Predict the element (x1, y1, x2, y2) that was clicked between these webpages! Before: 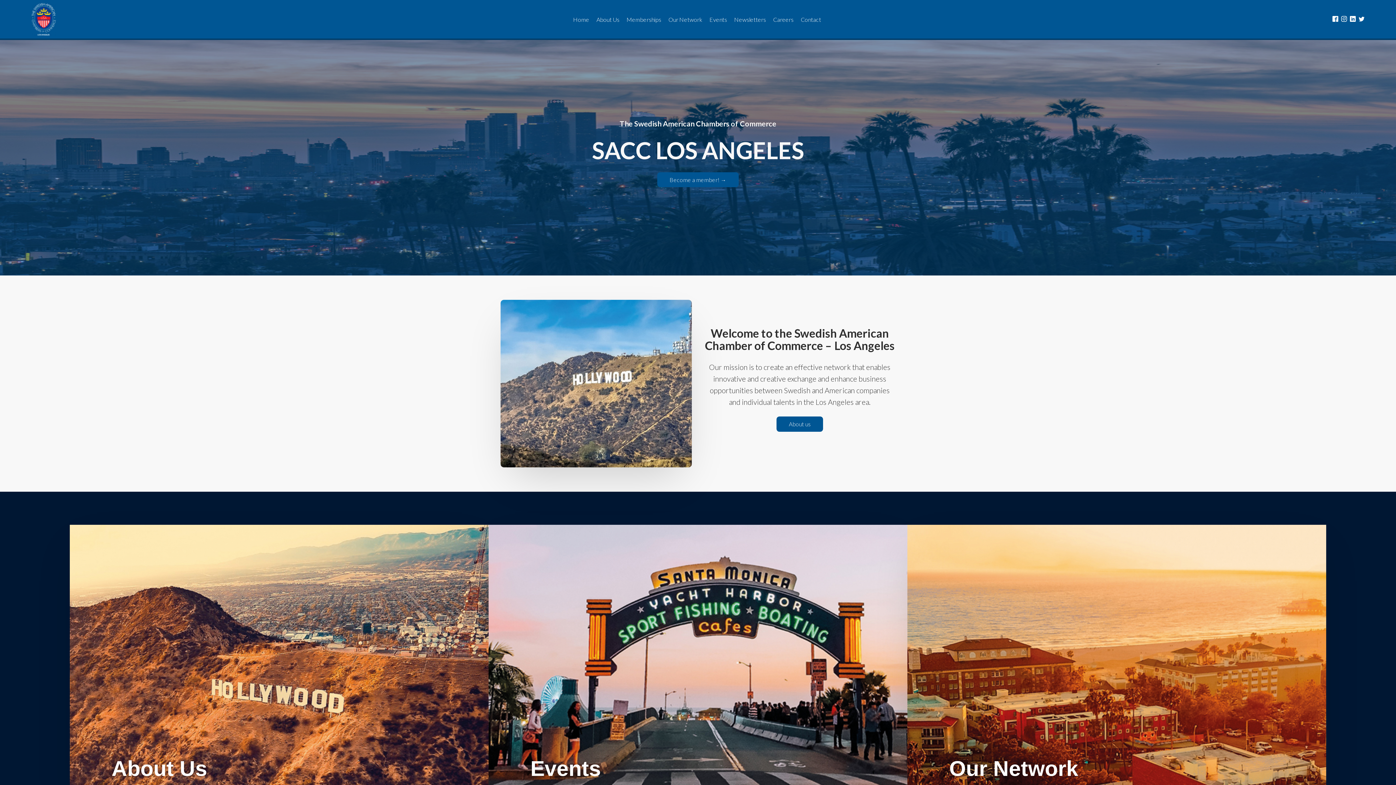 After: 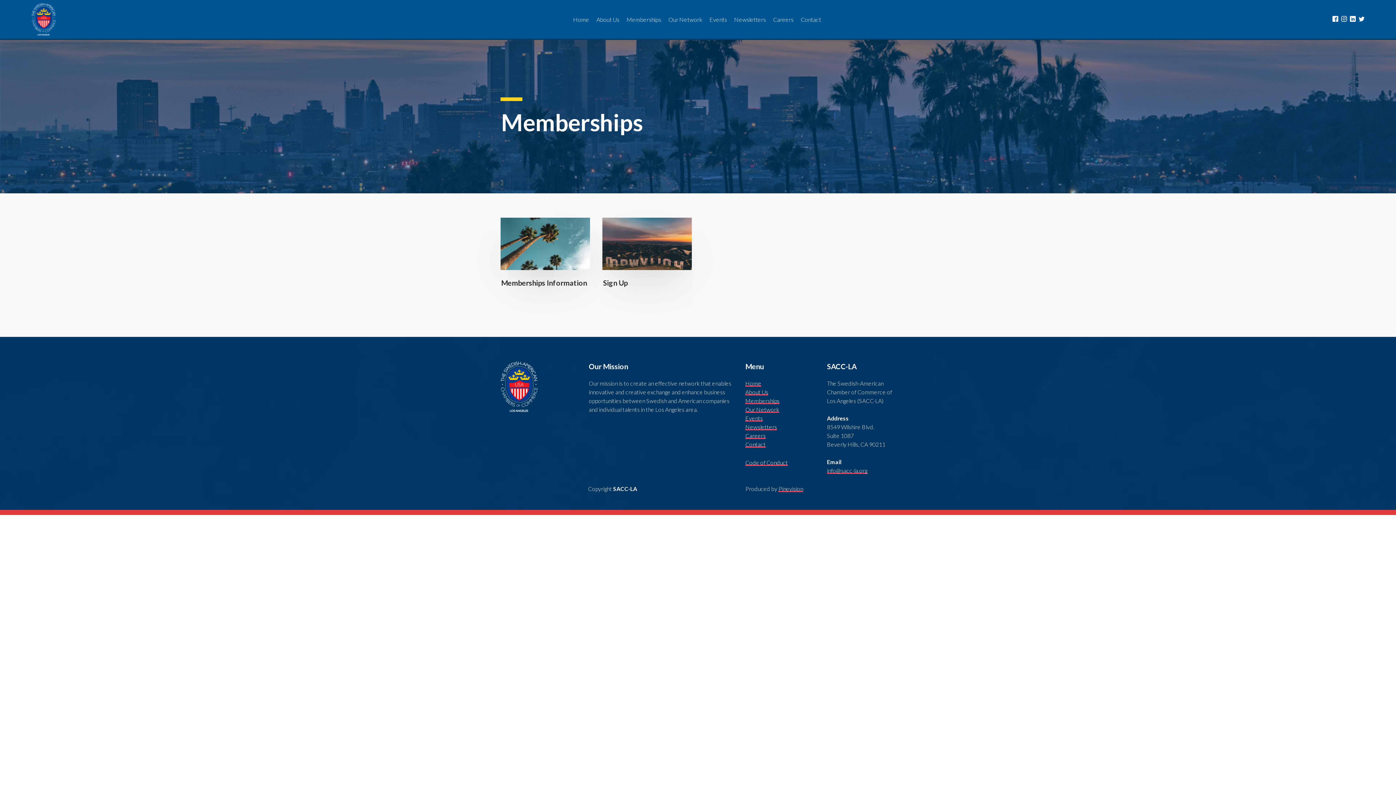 Action: bbox: (623, 12, 665, 26) label: Memberships